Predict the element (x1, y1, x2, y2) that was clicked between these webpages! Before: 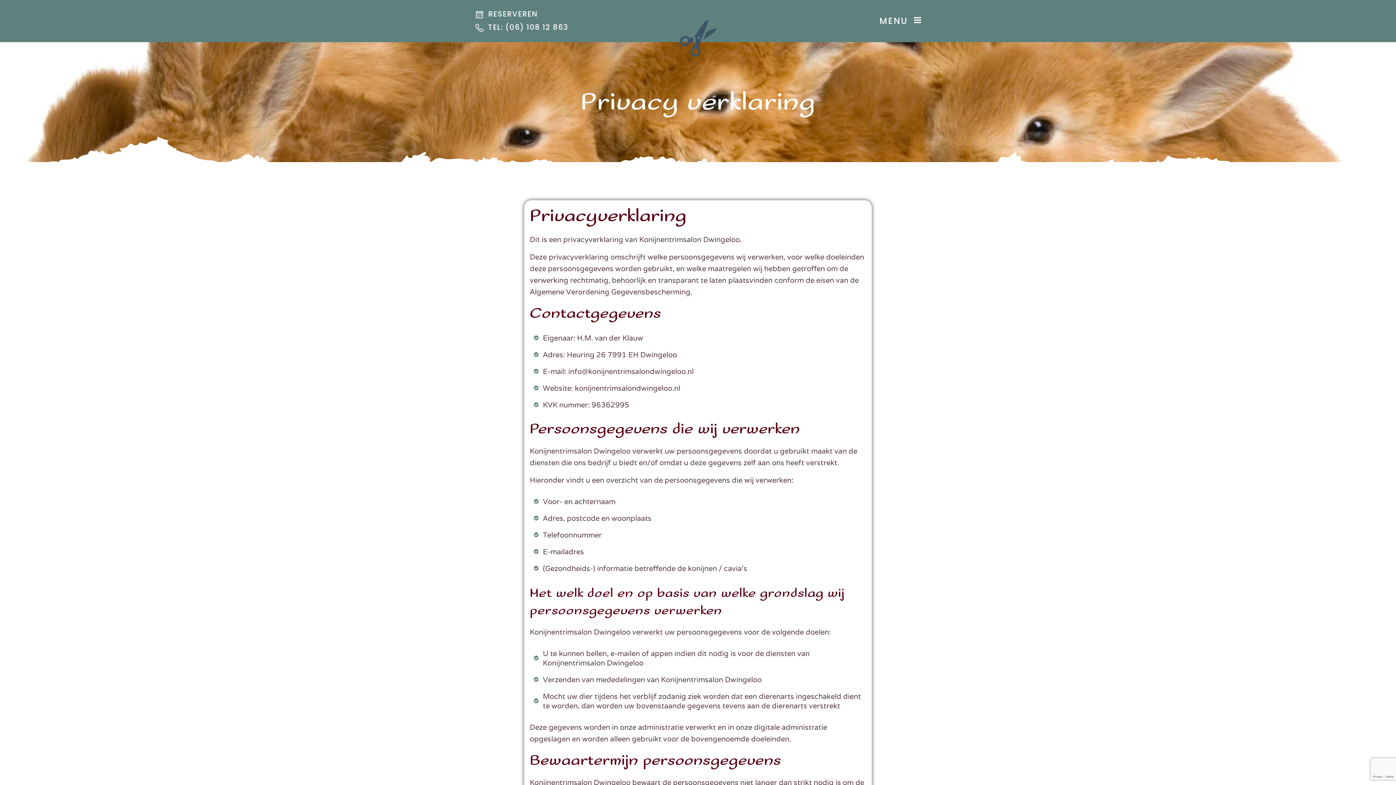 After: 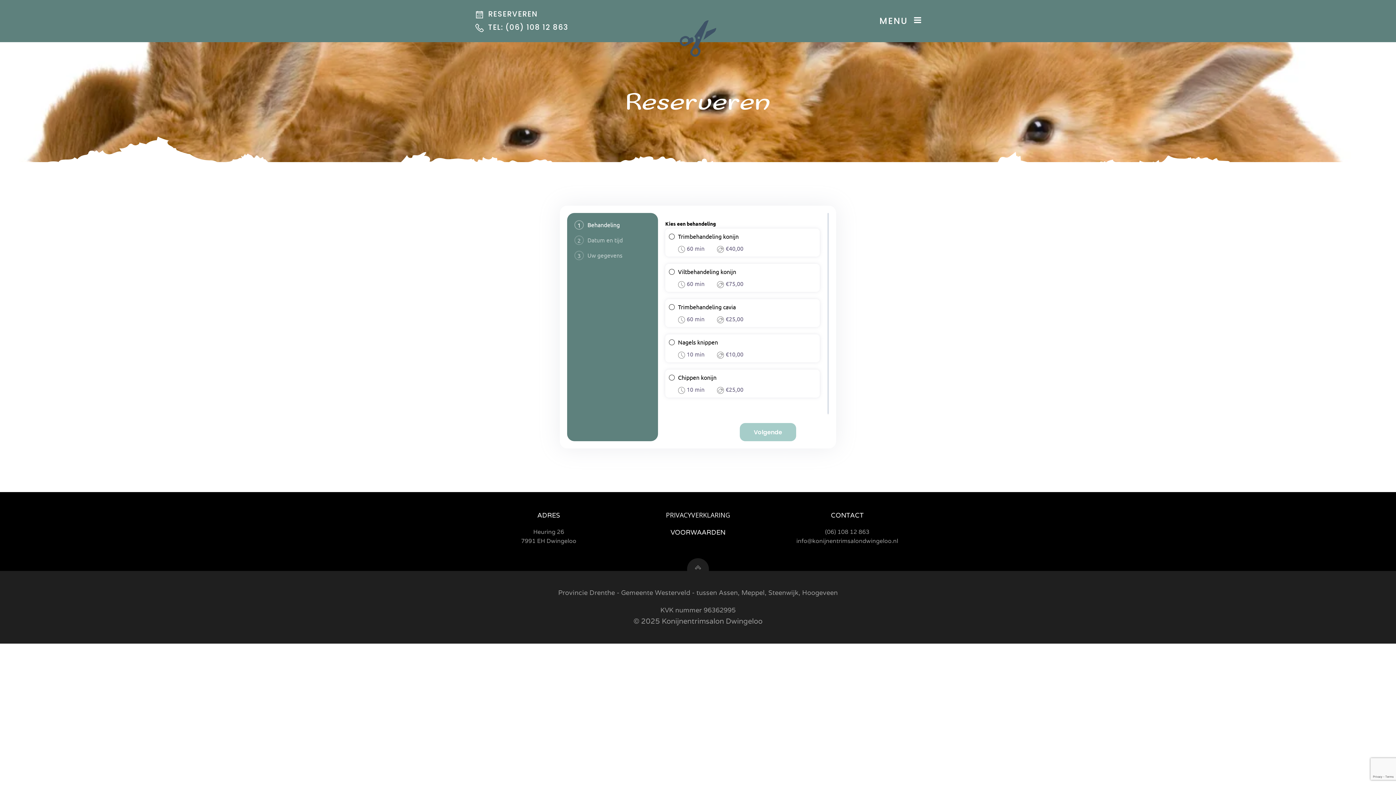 Action: bbox: (474, 9, 537, 20) label:  RESERVEREN